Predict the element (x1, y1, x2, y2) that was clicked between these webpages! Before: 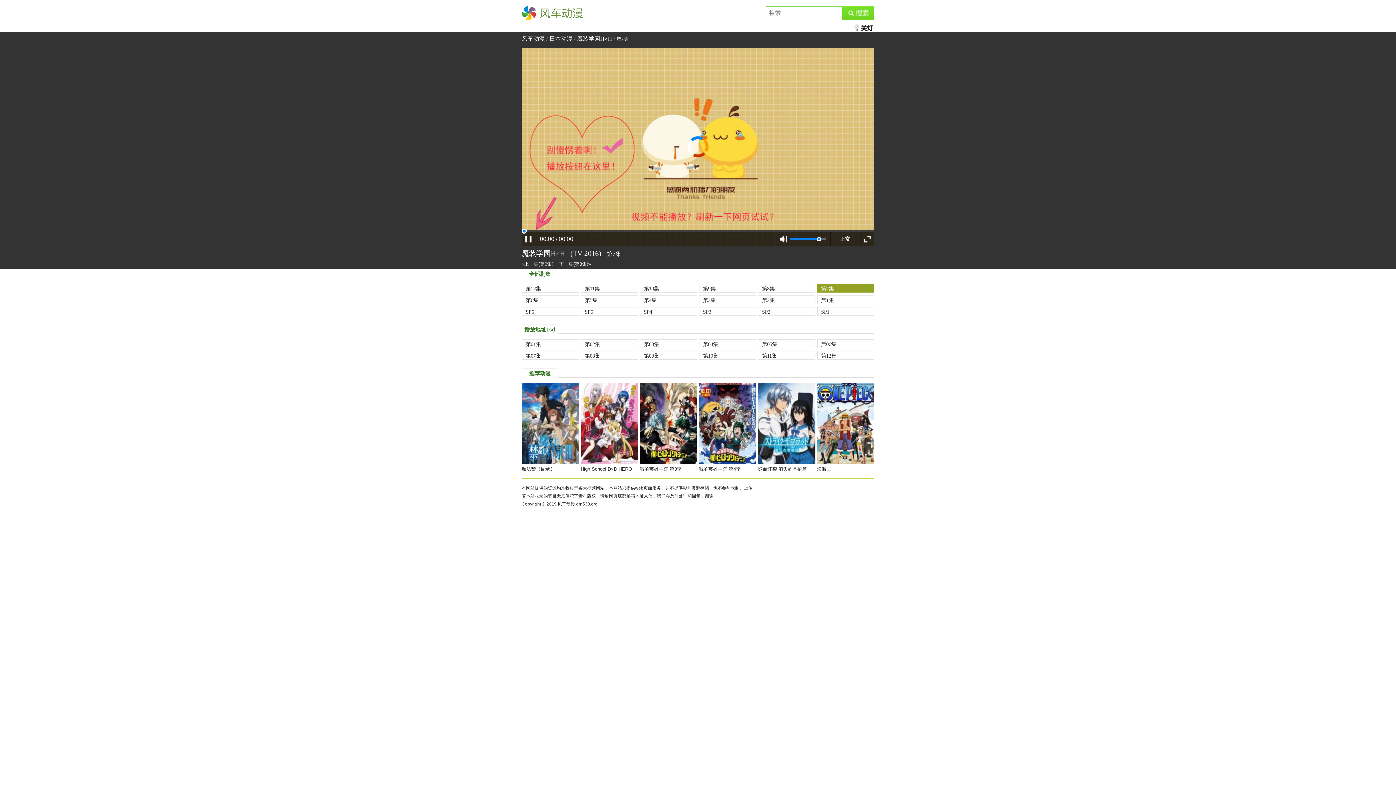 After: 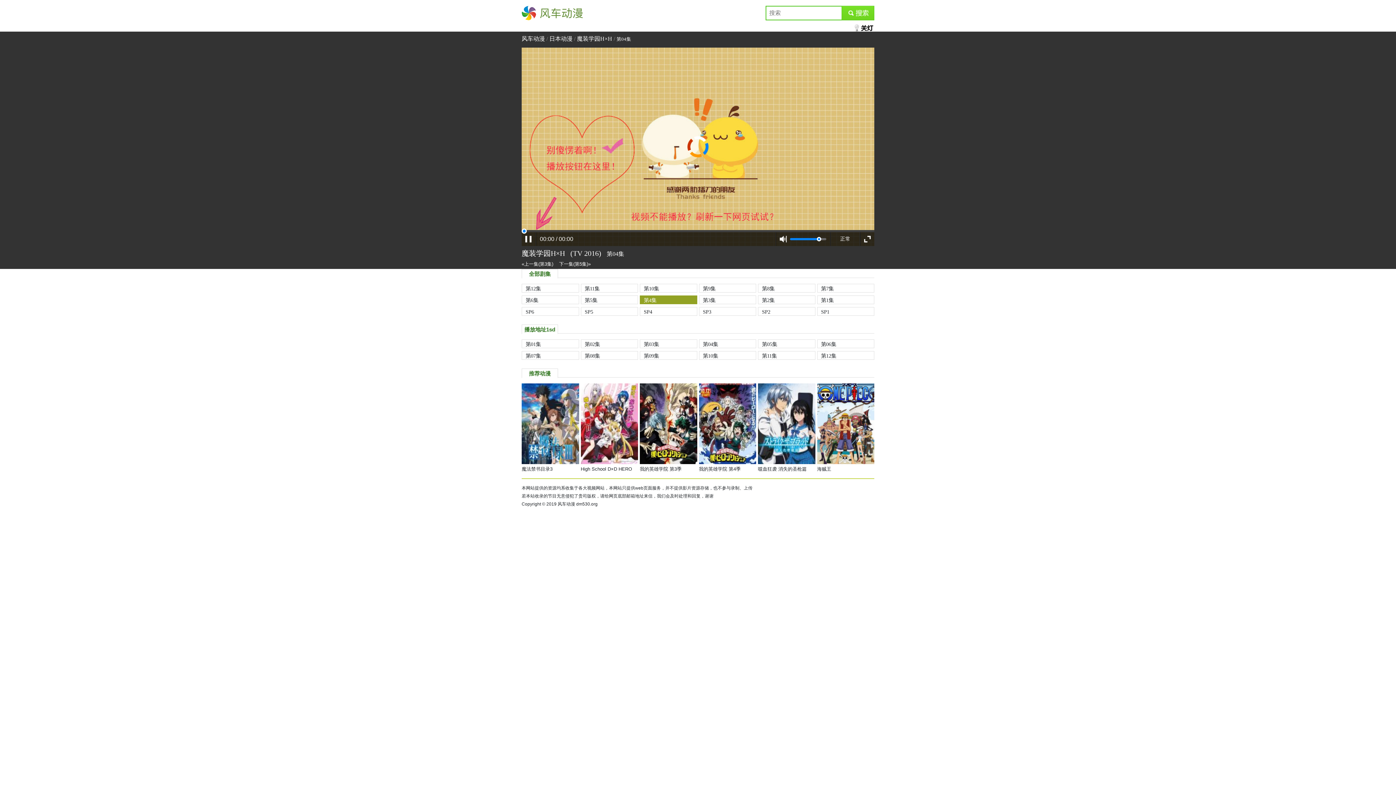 Action: label: 第04集 bbox: (699, 339, 756, 348)